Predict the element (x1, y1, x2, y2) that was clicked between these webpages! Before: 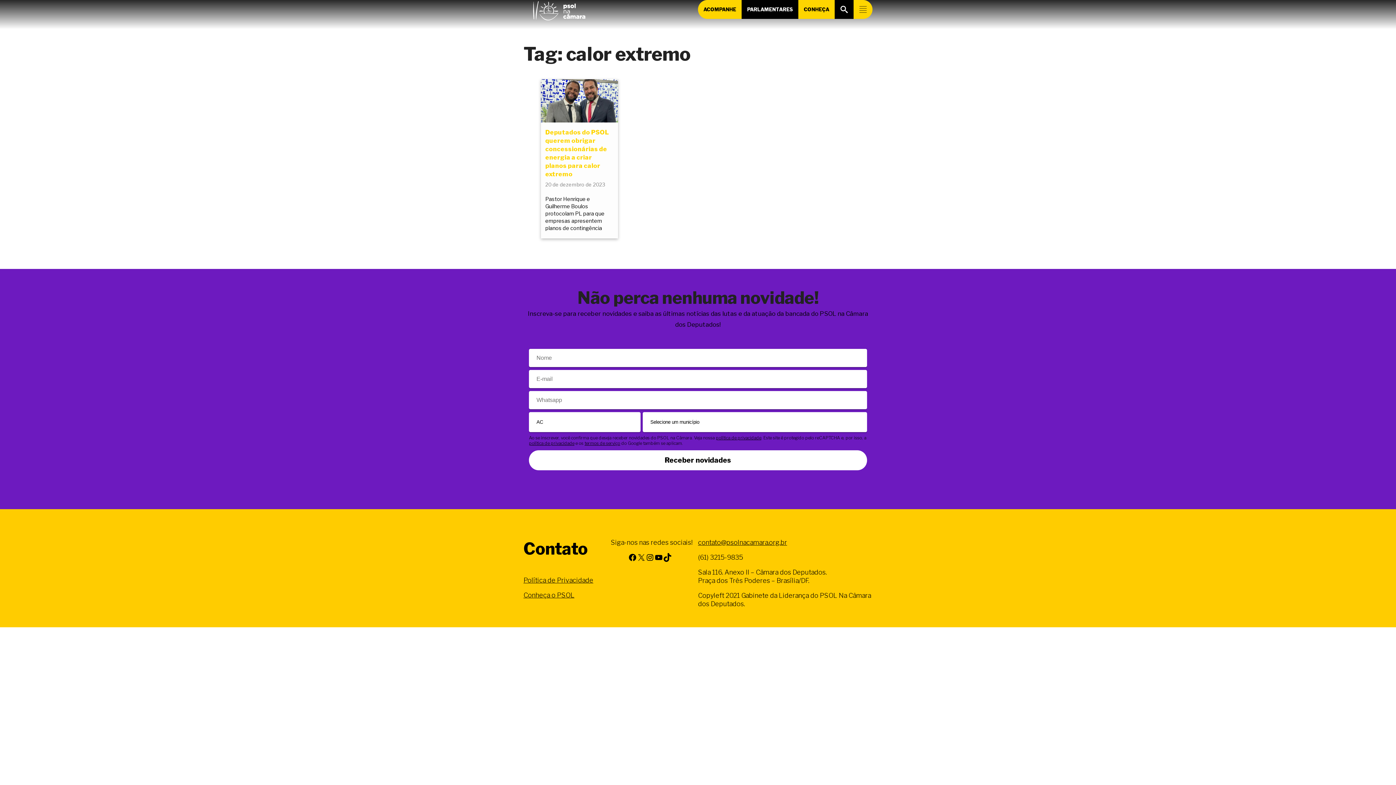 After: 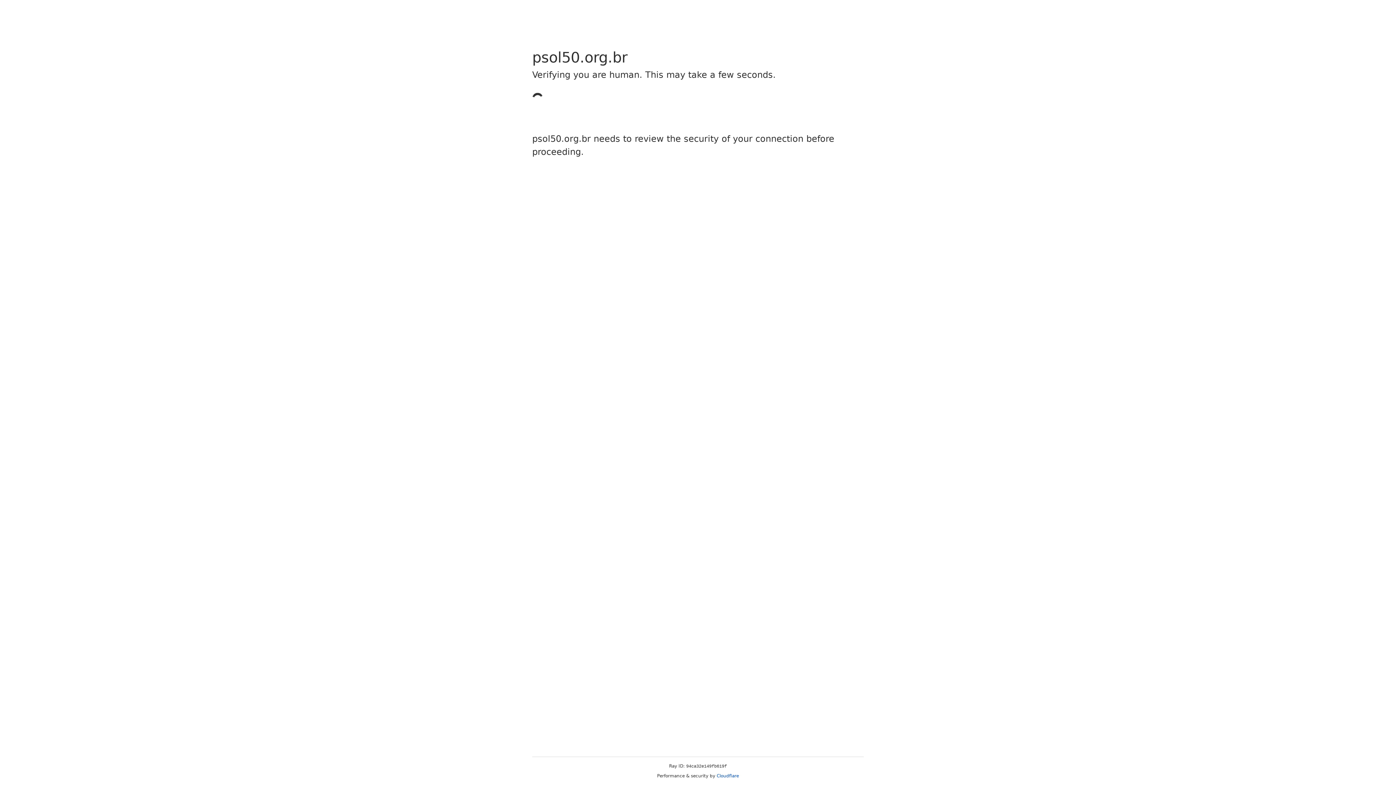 Action: label: Conheça o PSOL bbox: (523, 591, 574, 599)